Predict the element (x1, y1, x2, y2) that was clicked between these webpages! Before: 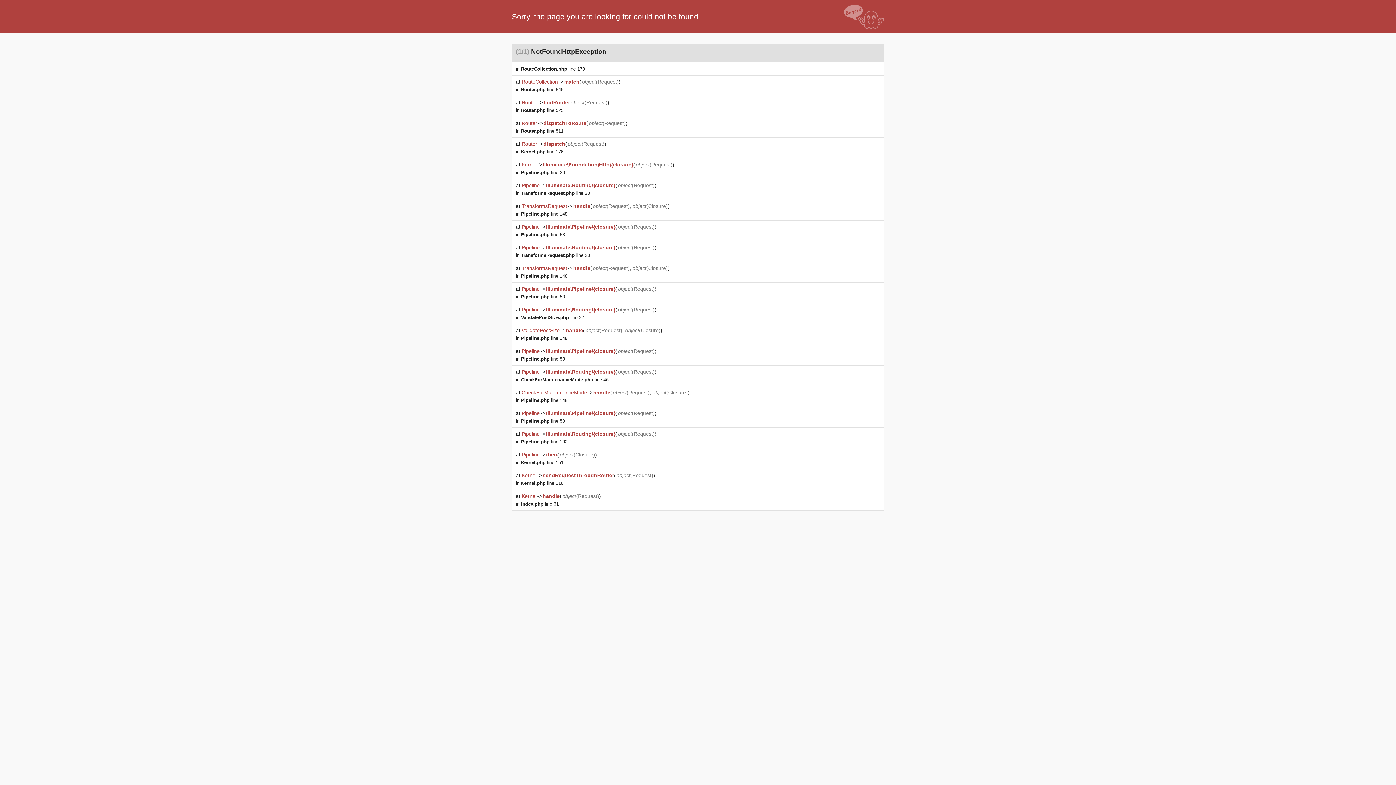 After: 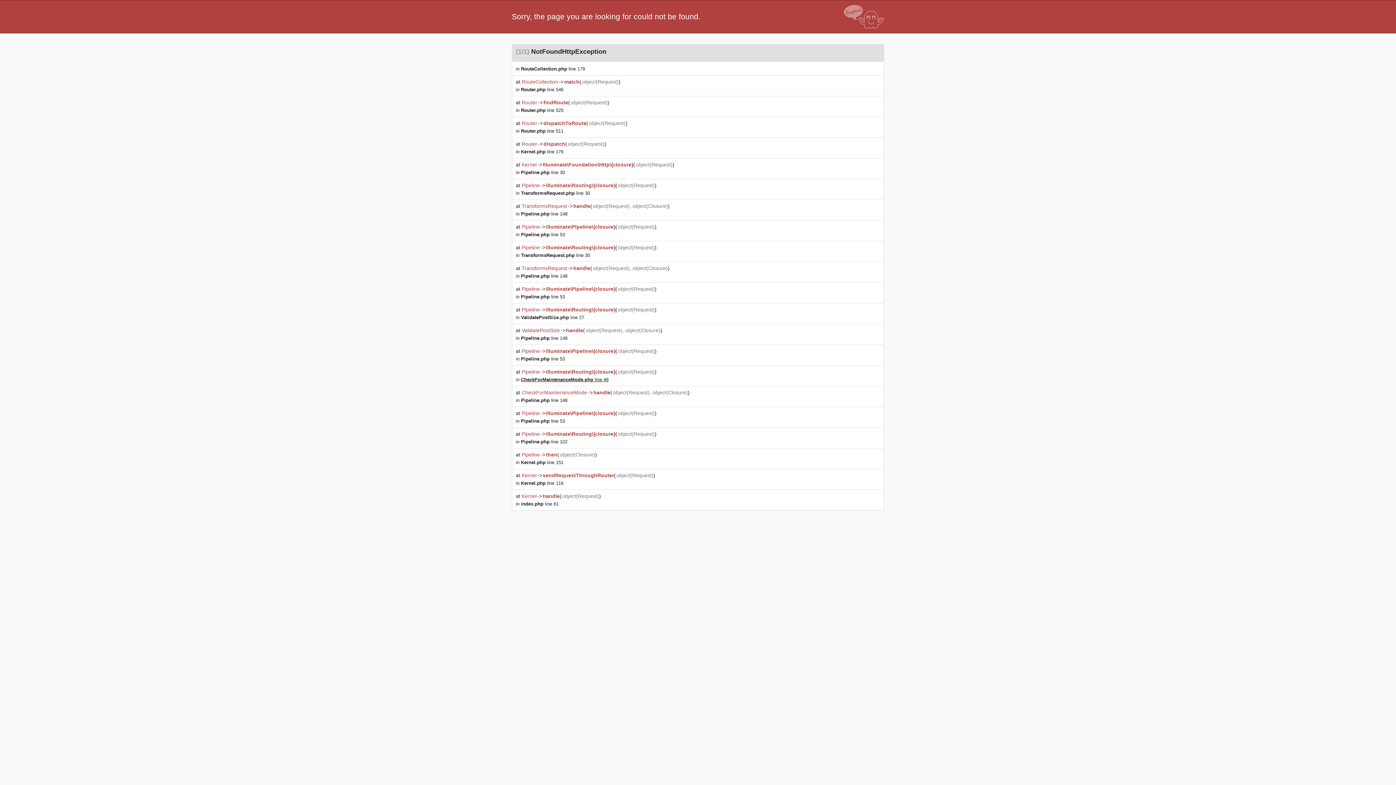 Action: bbox: (521, 377, 608, 382) label: CheckForMaintenanceMode.php line 46